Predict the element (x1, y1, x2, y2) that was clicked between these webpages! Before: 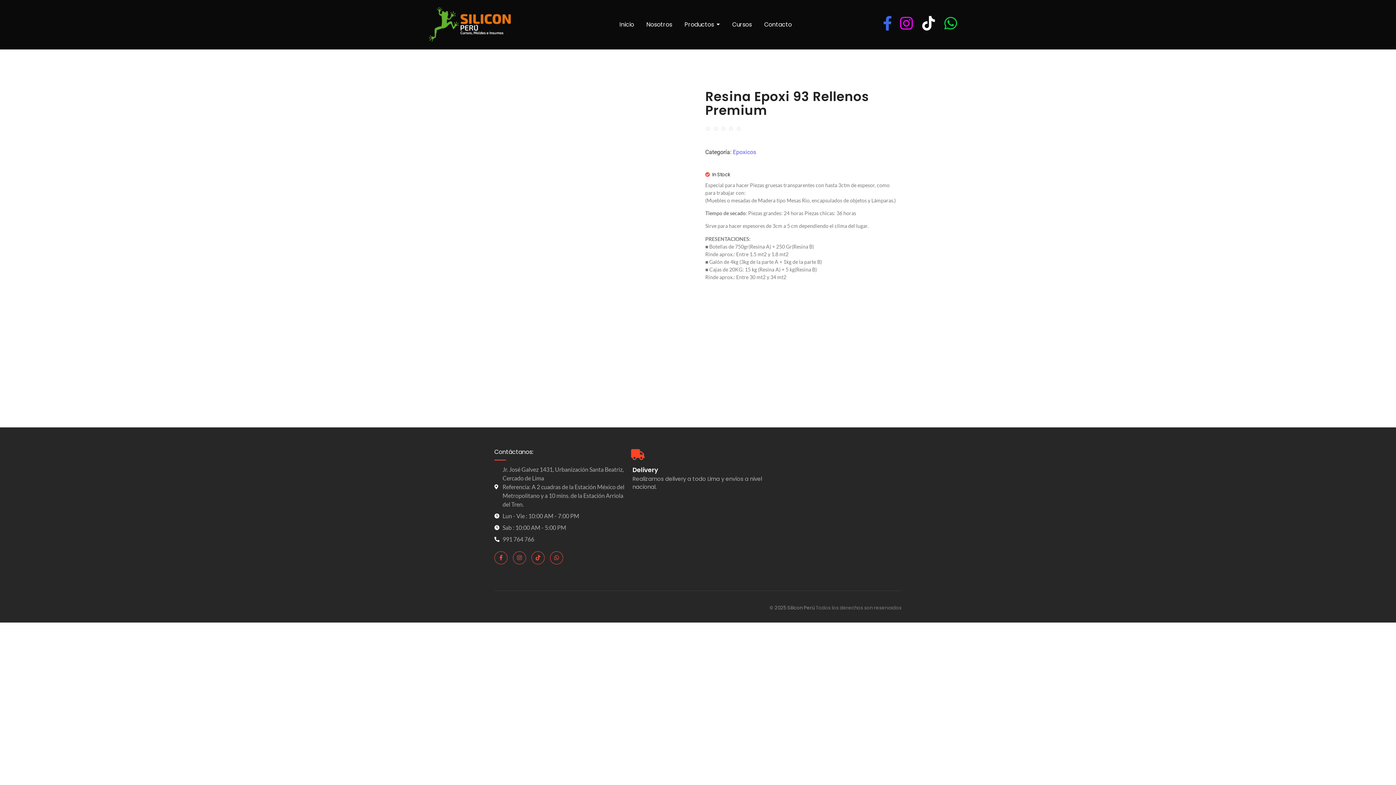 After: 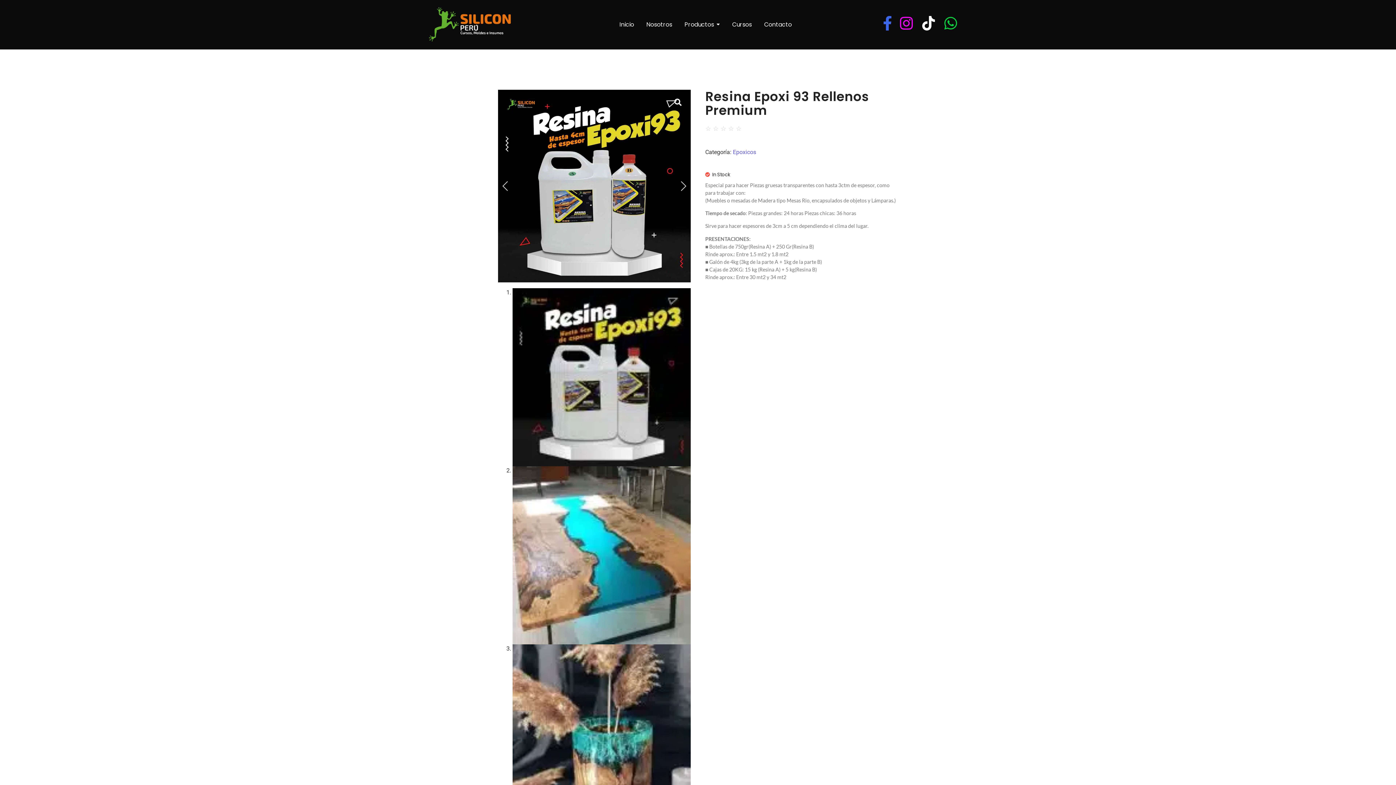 Action: bbox: (550, 551, 563, 564) label: Whatsapp